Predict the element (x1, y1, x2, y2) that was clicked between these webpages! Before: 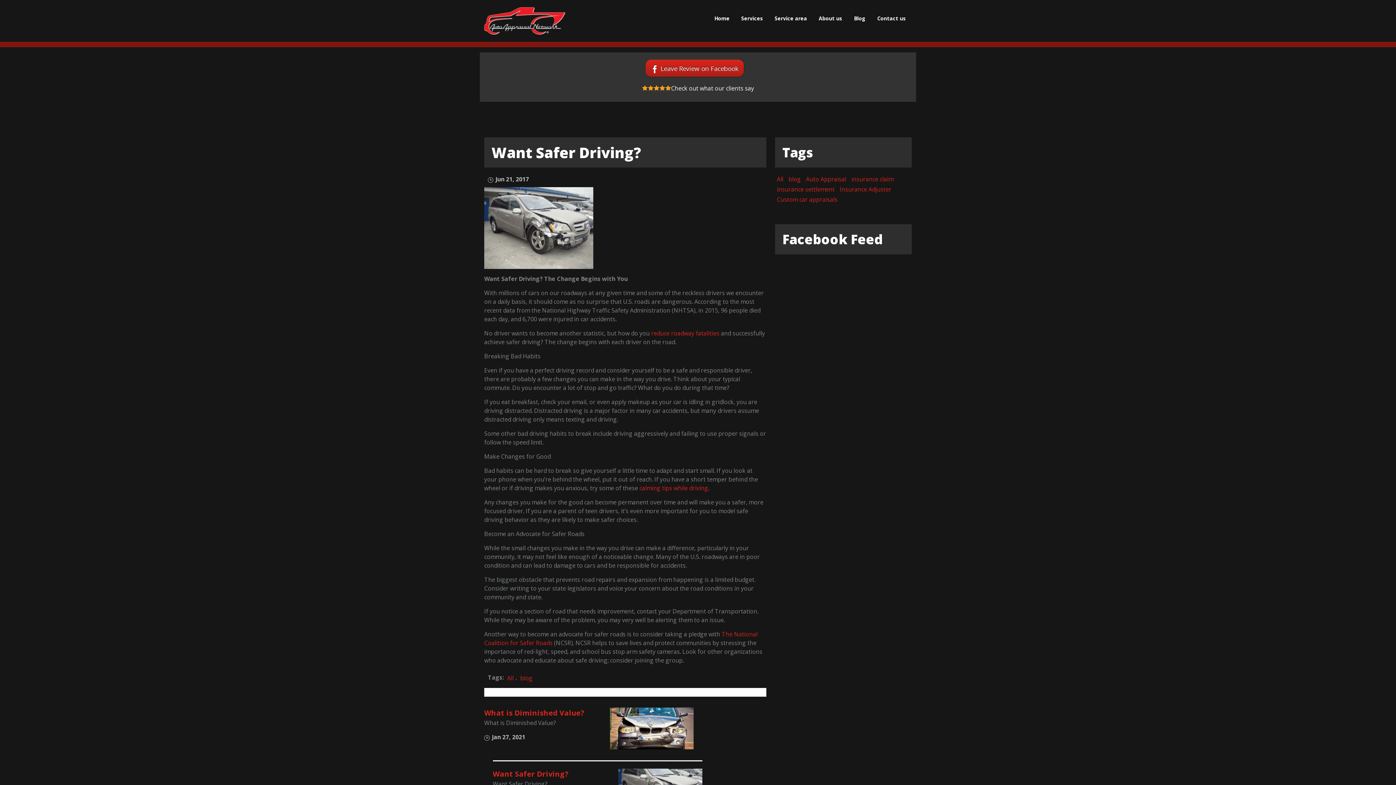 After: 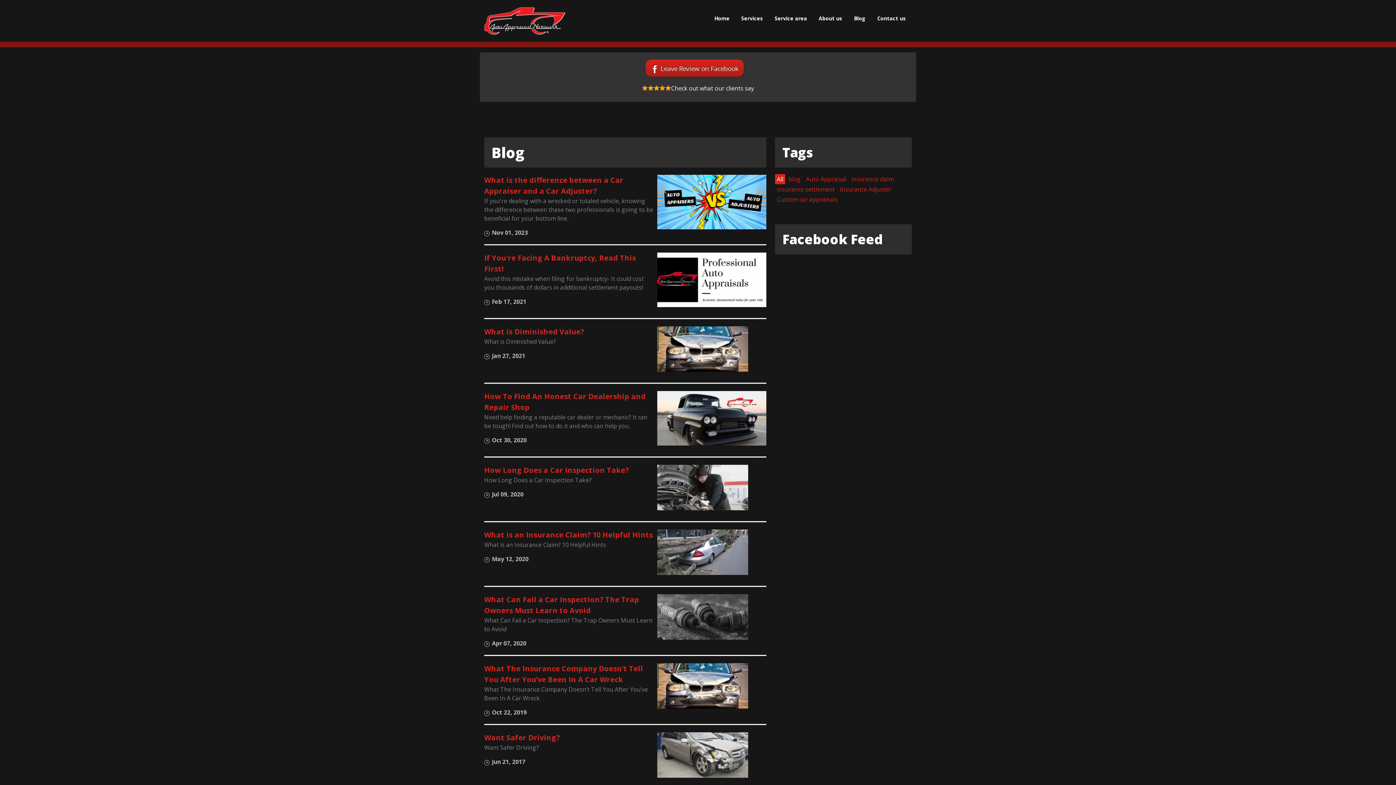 Action: bbox: (775, 174, 785, 184) label: All